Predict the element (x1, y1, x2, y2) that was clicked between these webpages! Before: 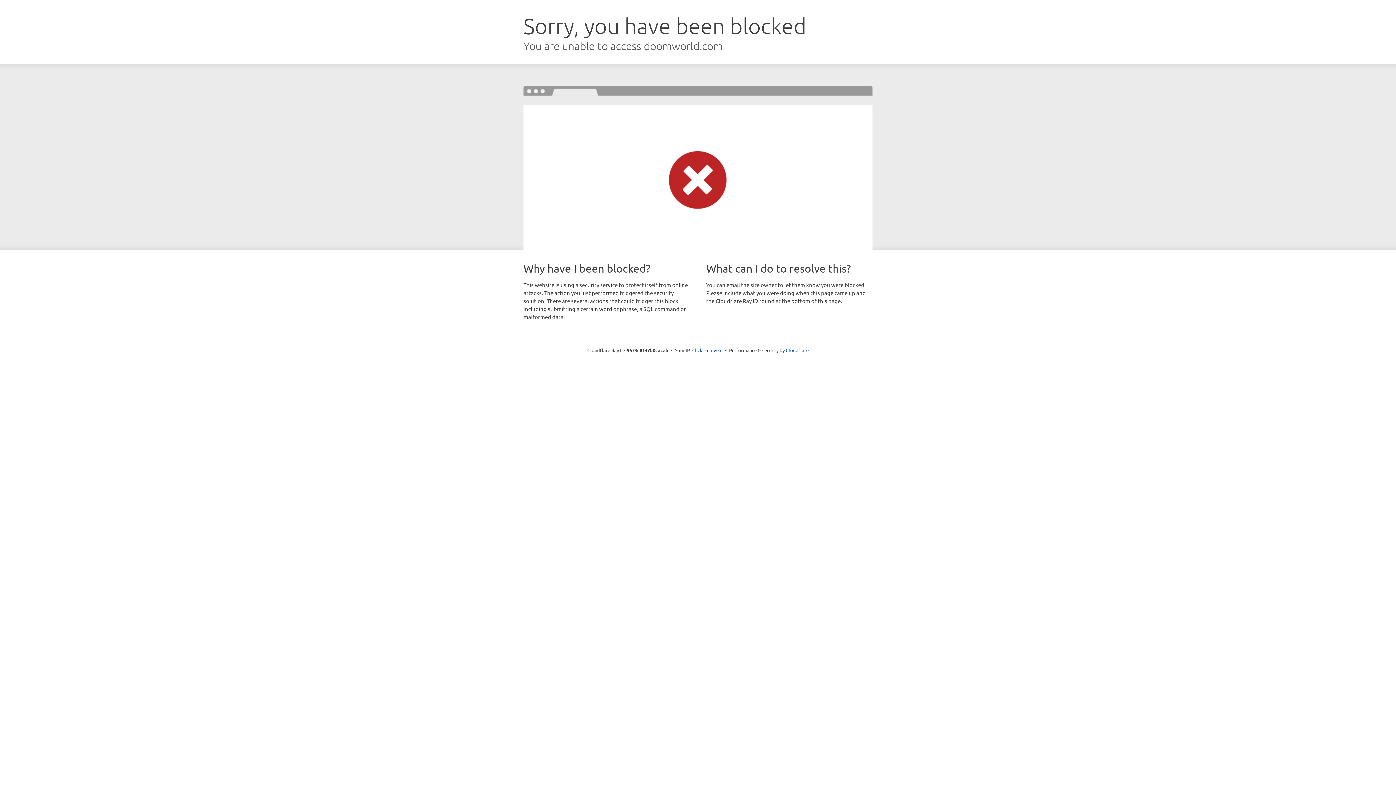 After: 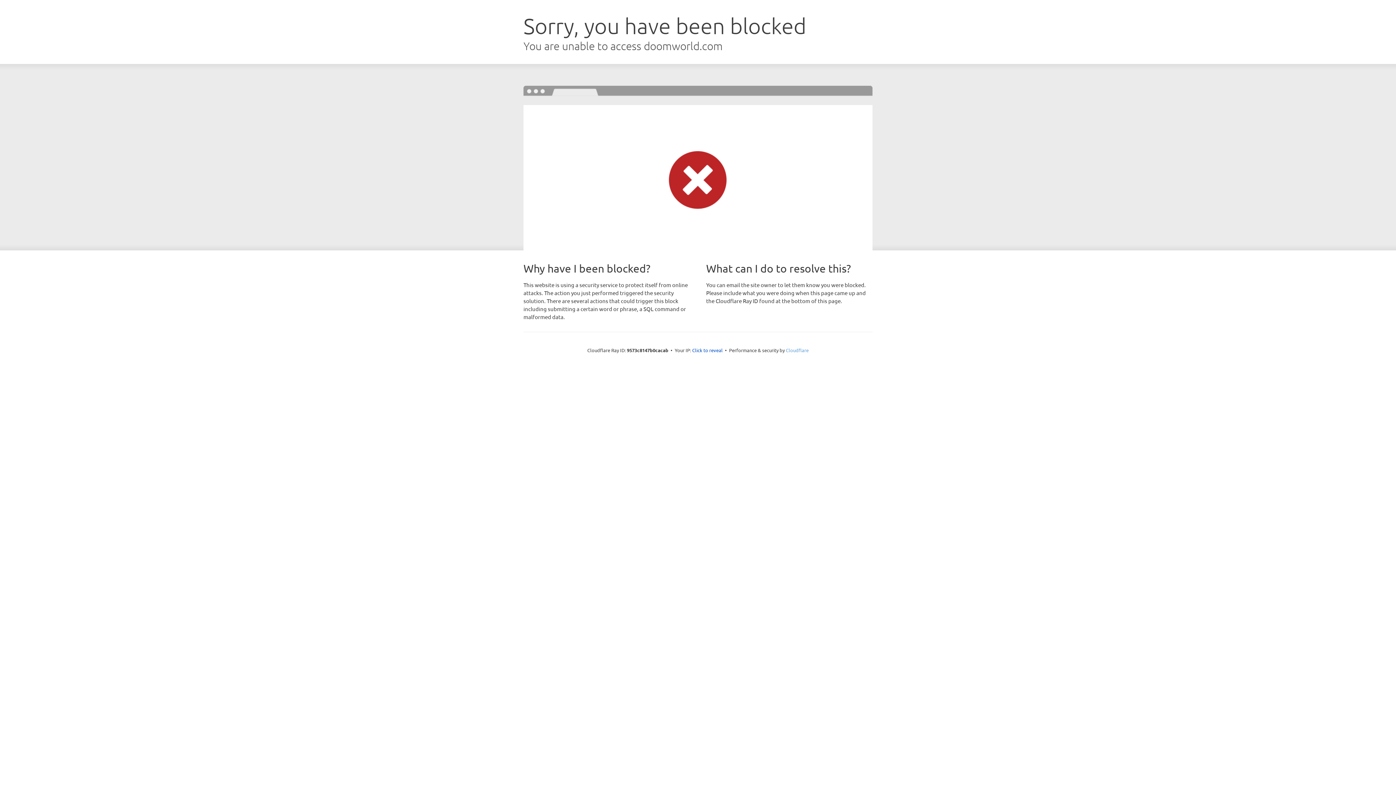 Action: label: Cloudflare bbox: (786, 347, 808, 353)